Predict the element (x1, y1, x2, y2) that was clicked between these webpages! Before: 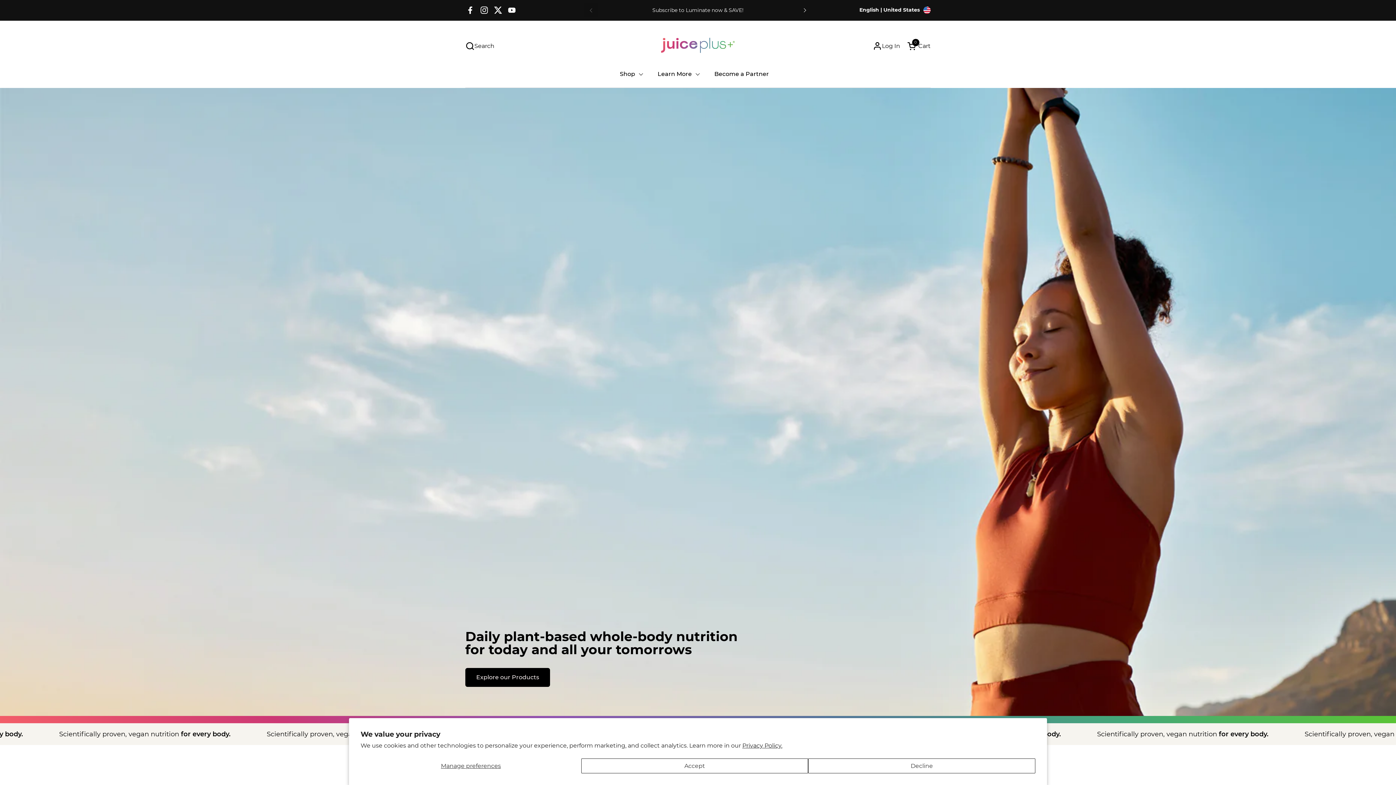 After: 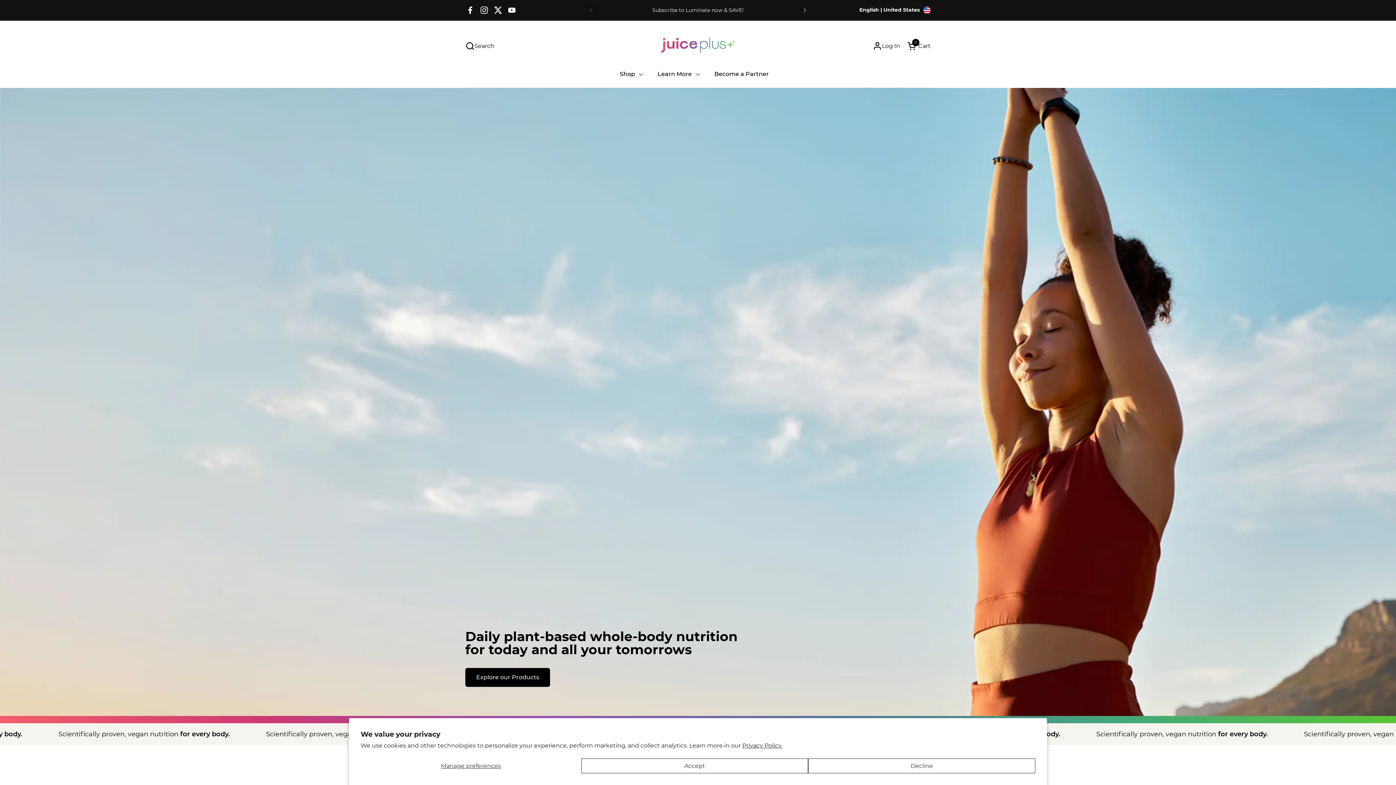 Action: bbox: (477, 3, 491, 17) label: Instagram